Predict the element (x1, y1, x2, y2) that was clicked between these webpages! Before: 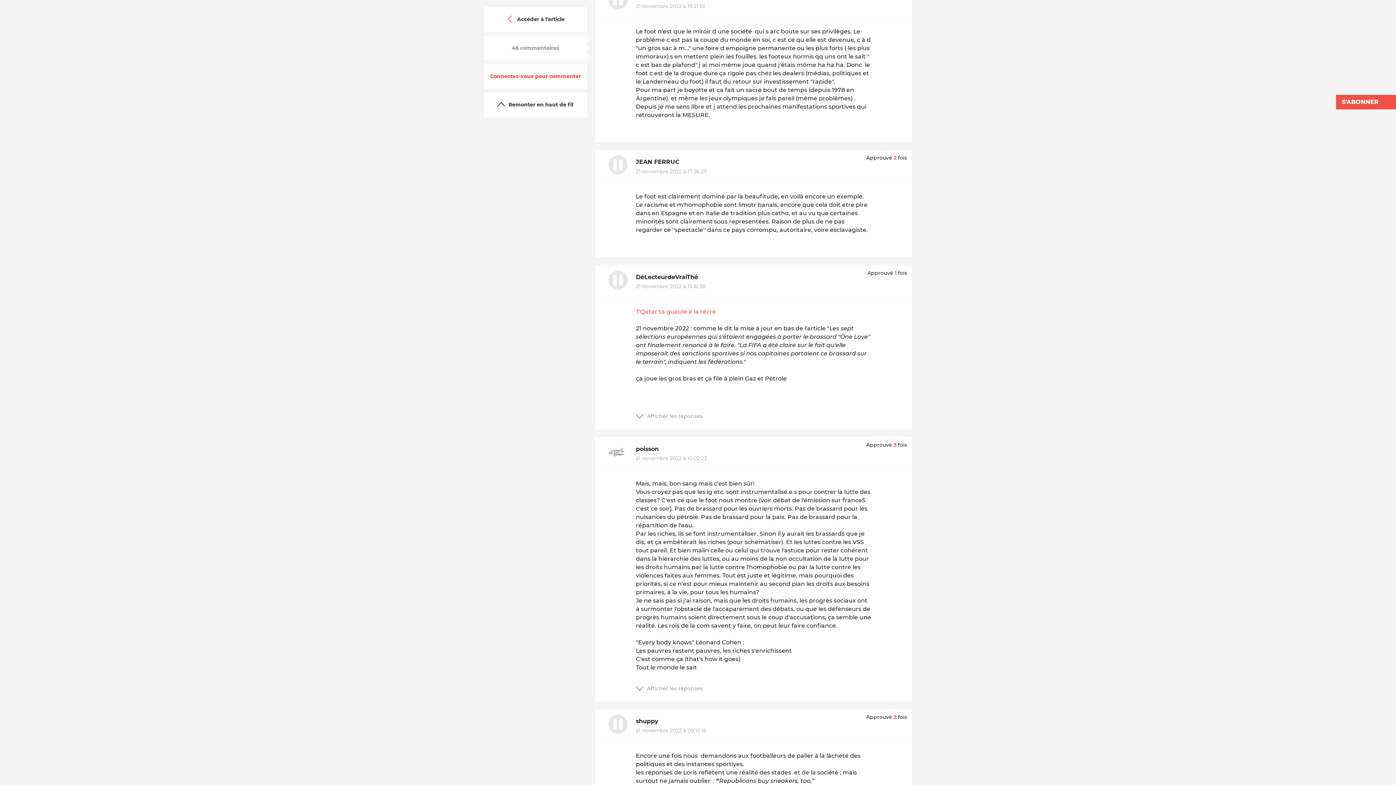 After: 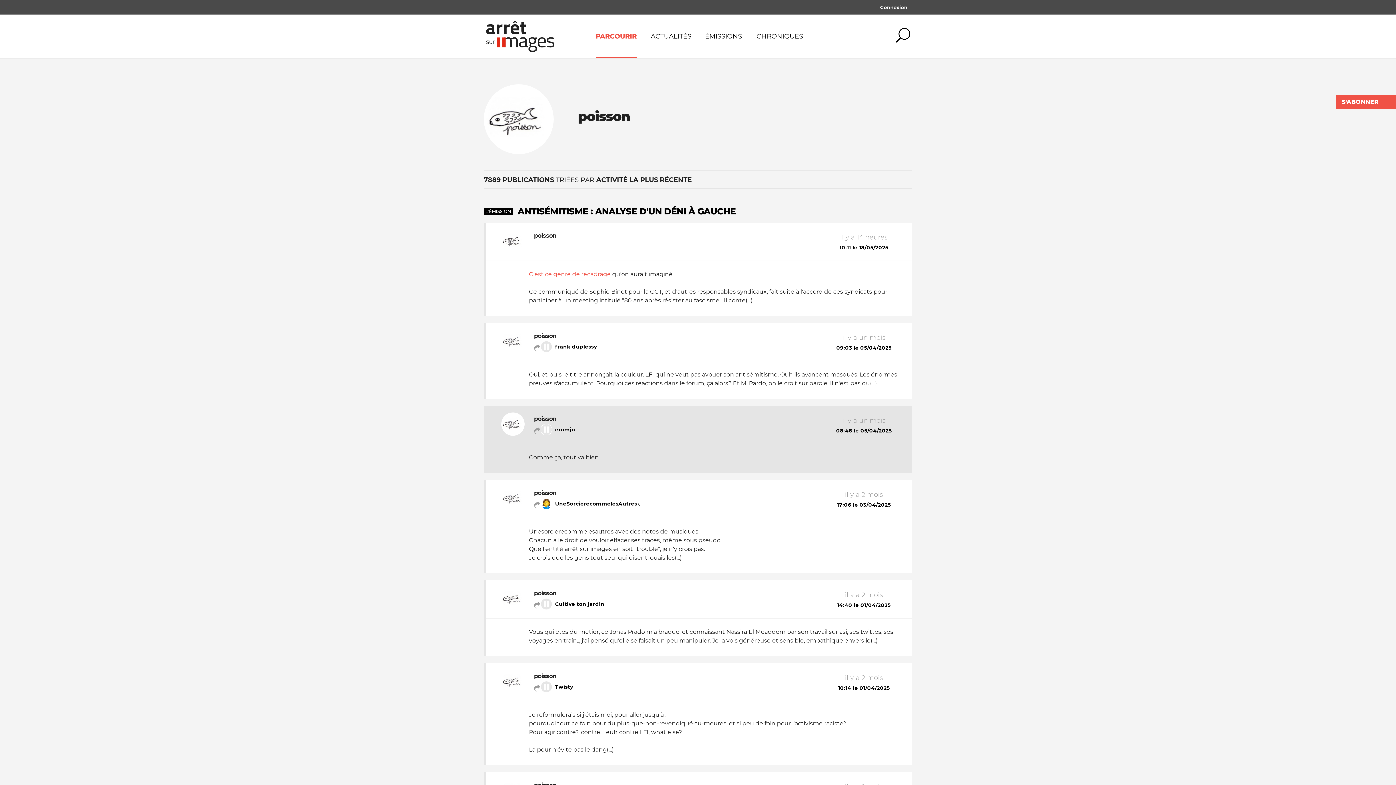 Action: label: poisson bbox: (636, 445, 659, 452)